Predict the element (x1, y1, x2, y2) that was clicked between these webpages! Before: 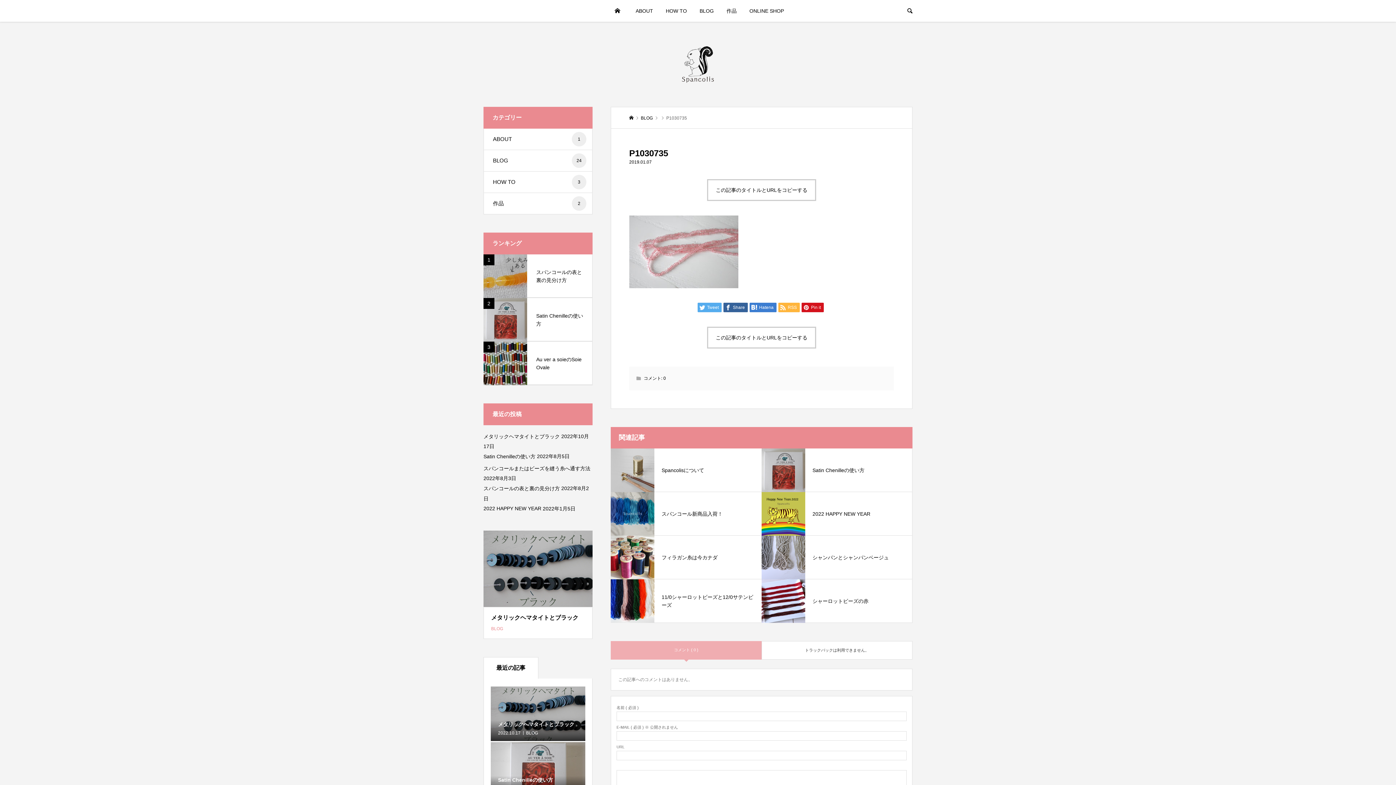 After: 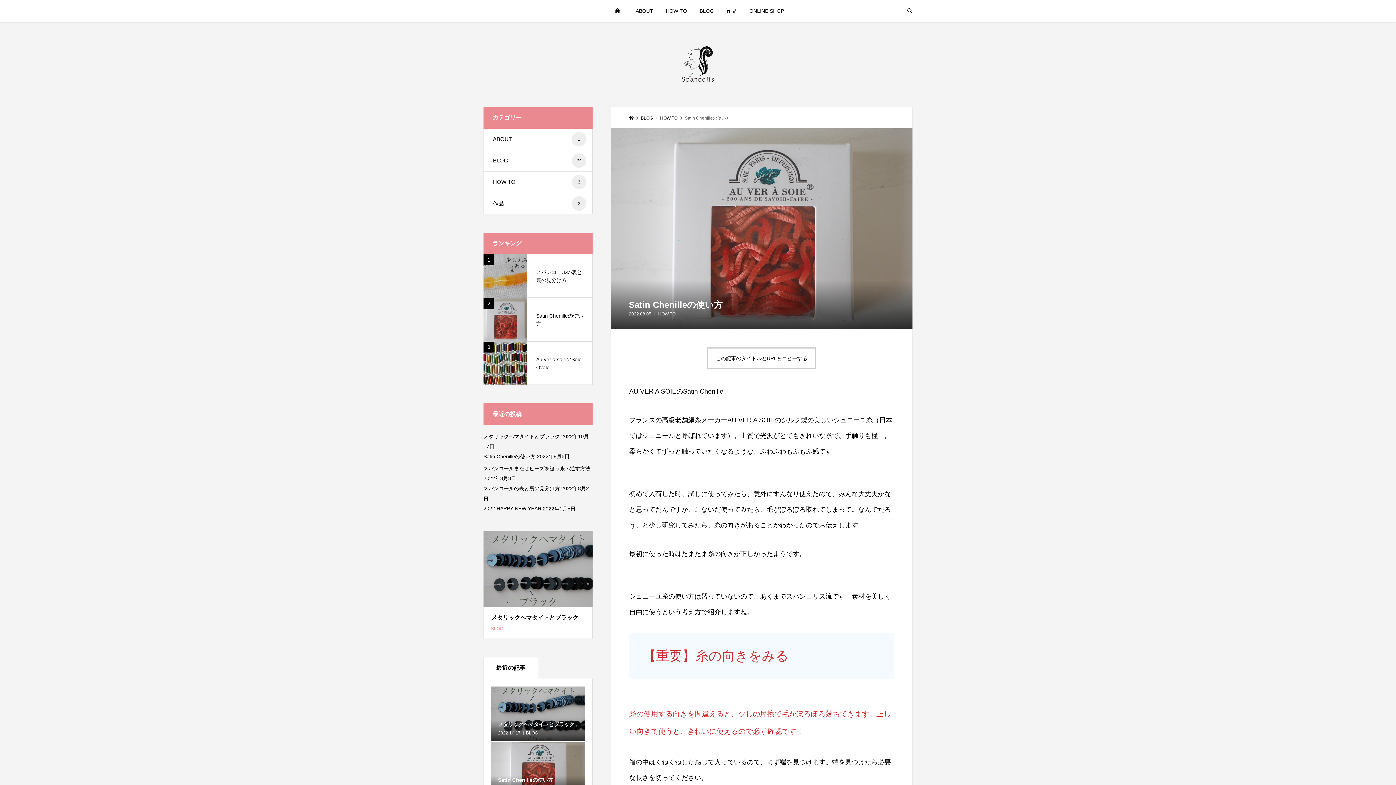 Action: label: Satin Chenilleの使い方 bbox: (483, 450, 535, 462)